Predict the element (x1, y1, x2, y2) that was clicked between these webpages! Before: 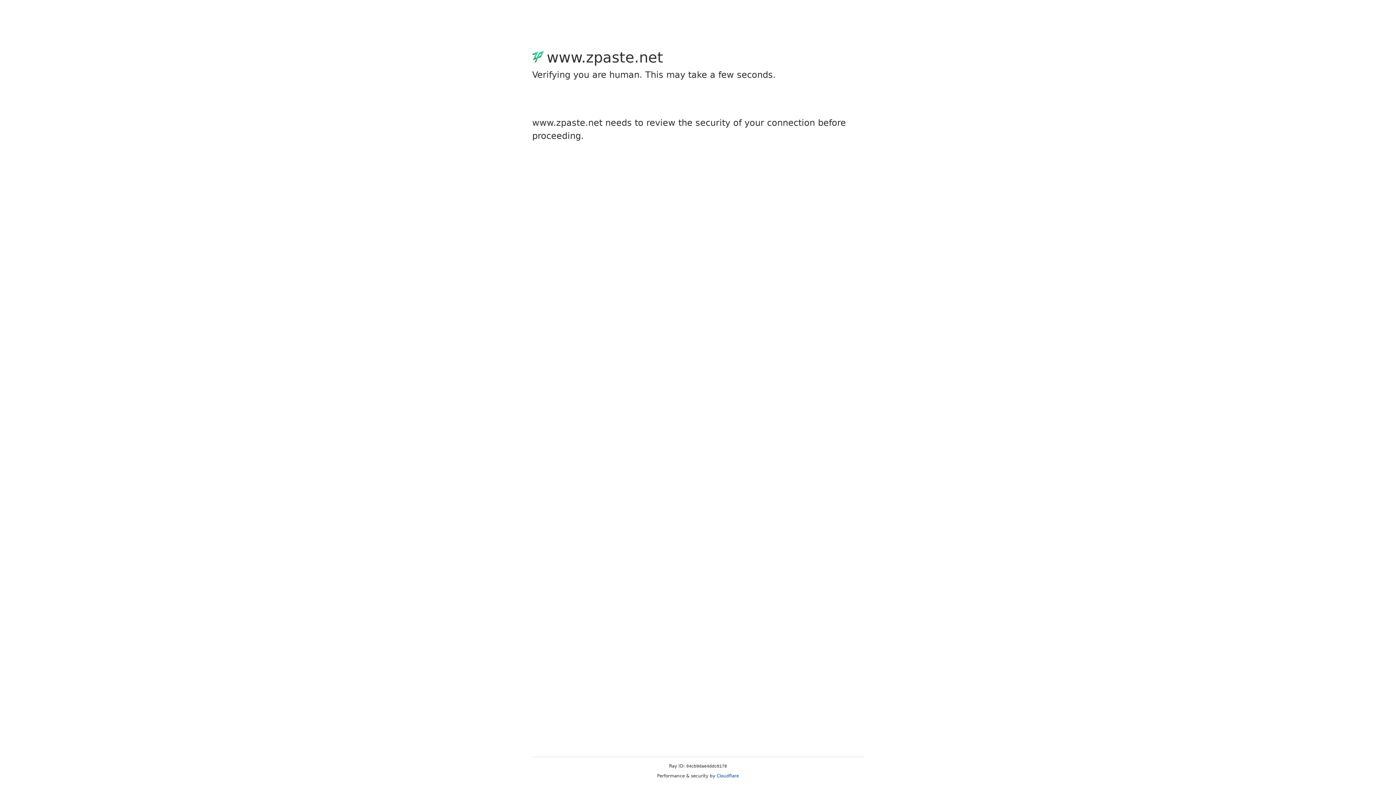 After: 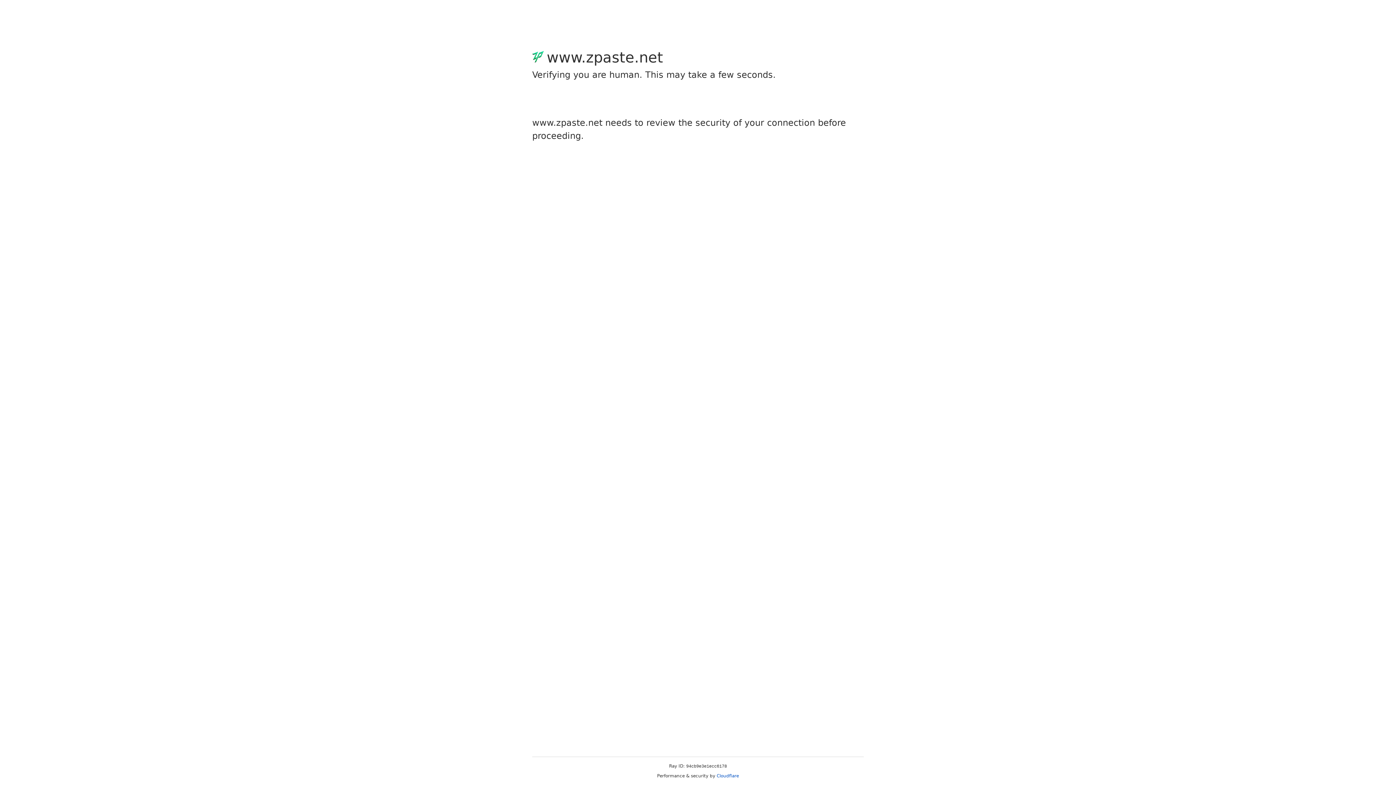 Action: label: Cloudflare bbox: (716, 773, 739, 778)